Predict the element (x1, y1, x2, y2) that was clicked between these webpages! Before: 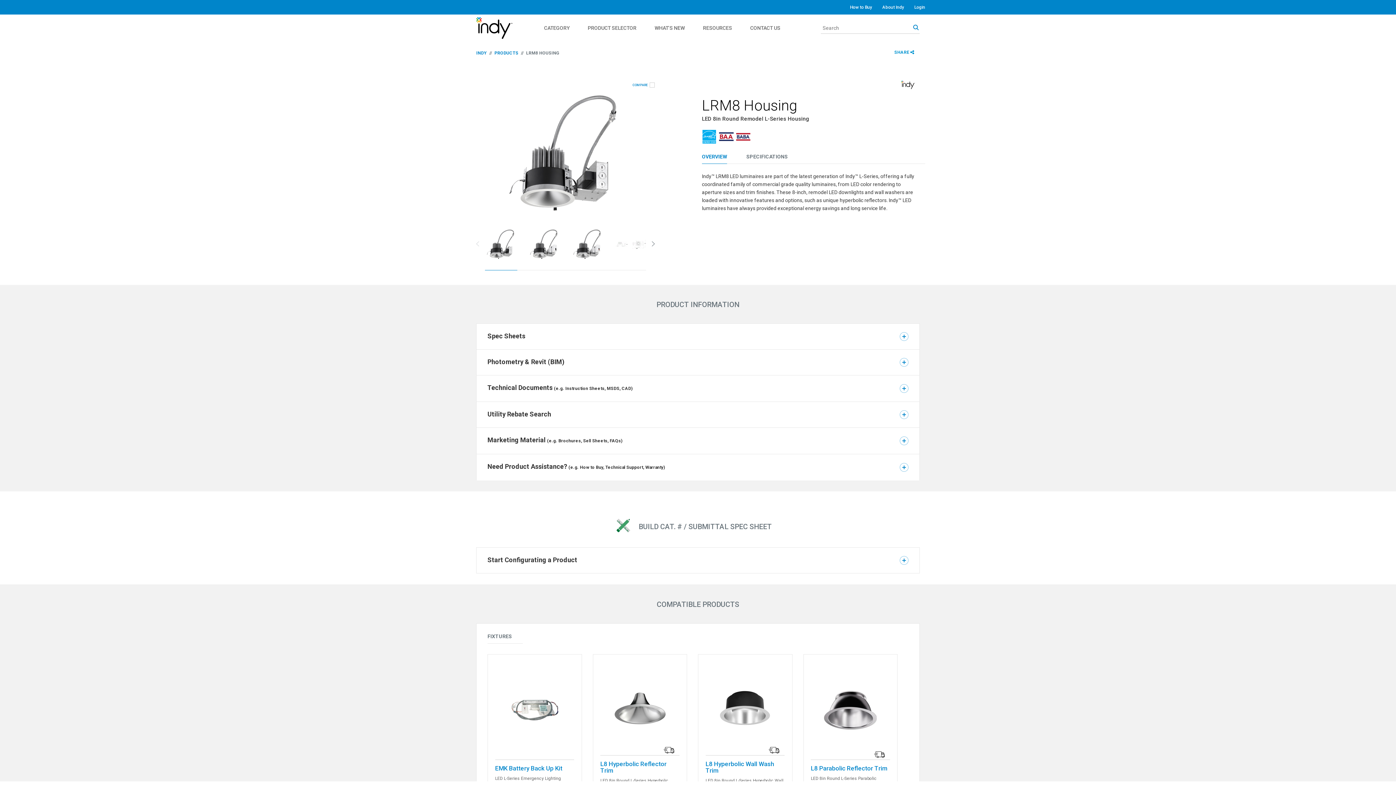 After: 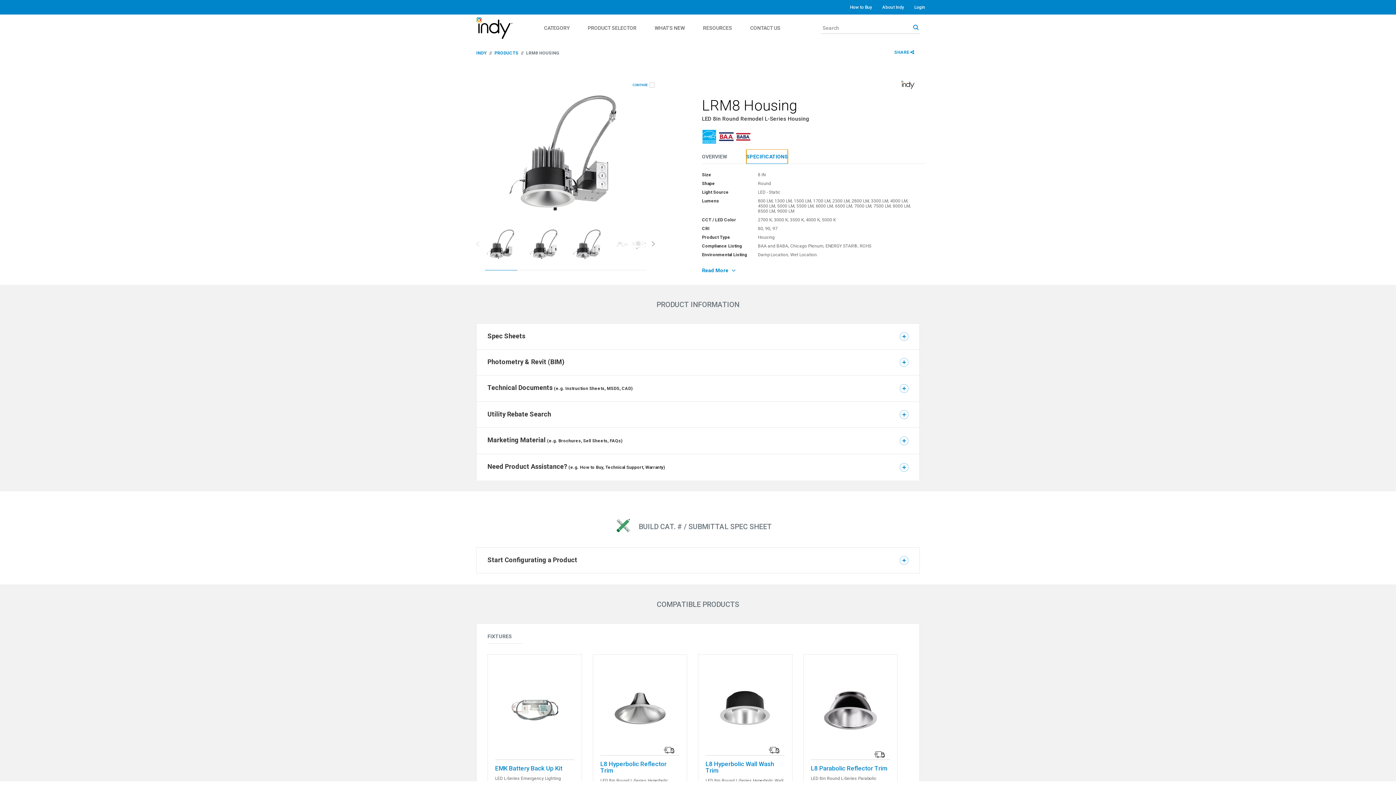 Action: bbox: (746, 149, 787, 164) label: specifications